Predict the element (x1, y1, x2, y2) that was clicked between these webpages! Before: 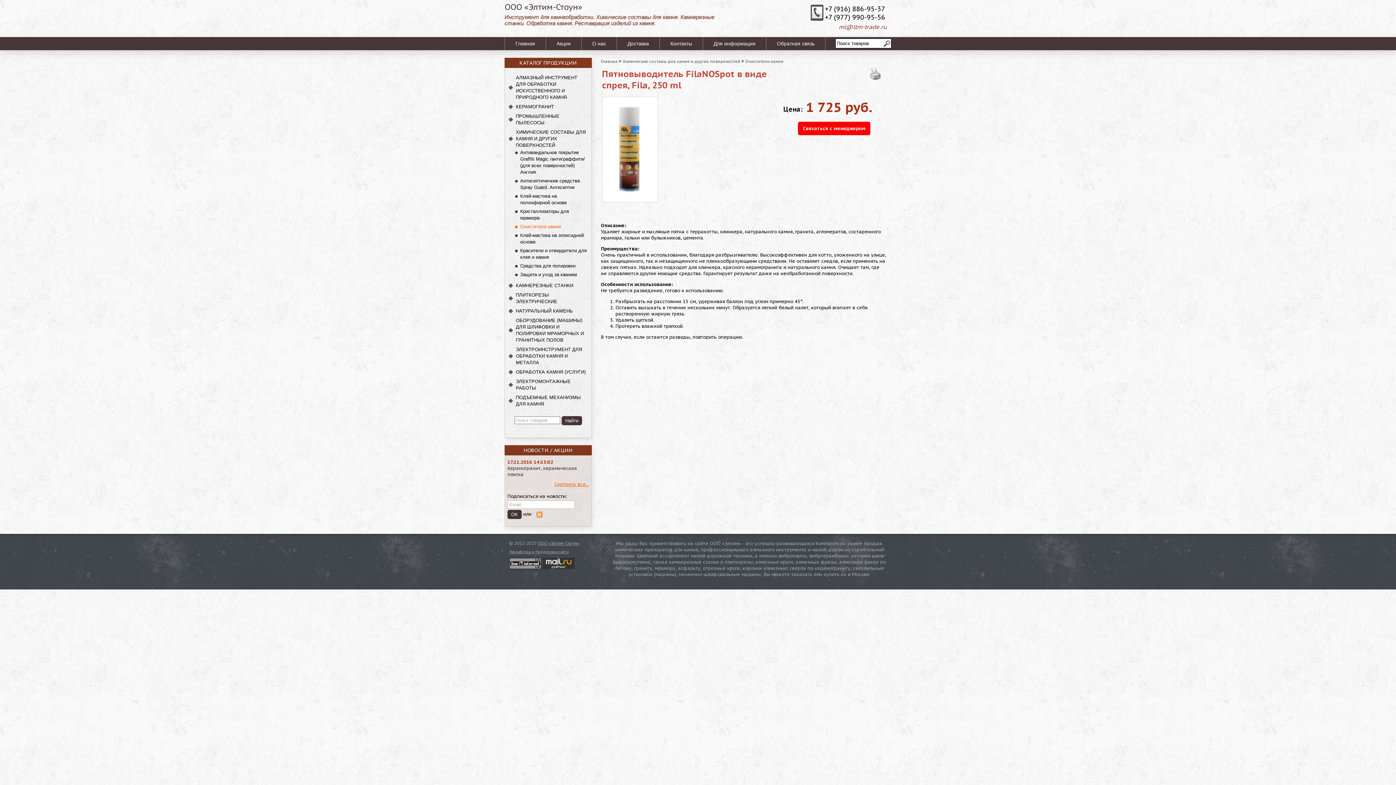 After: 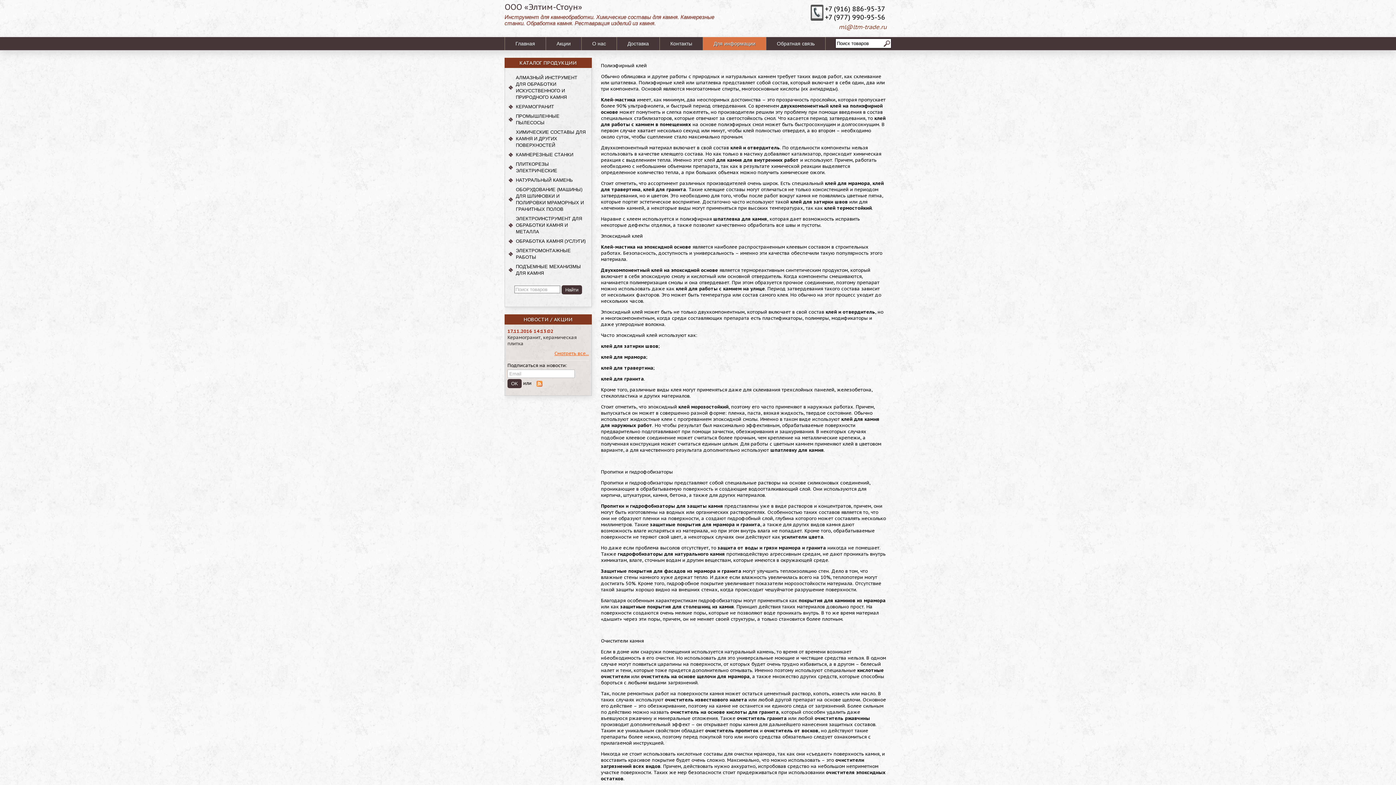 Action: label: Для информации bbox: (703, 37, 766, 50)